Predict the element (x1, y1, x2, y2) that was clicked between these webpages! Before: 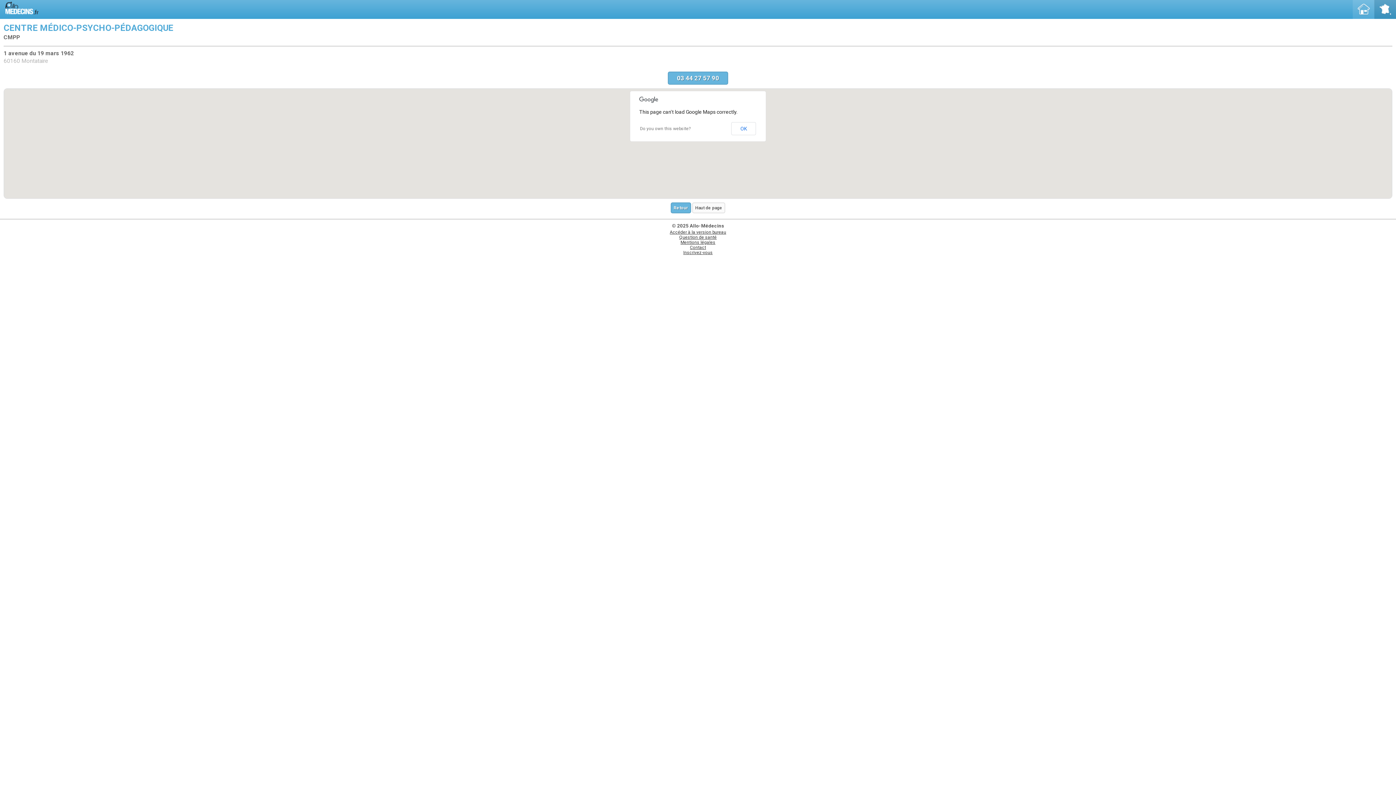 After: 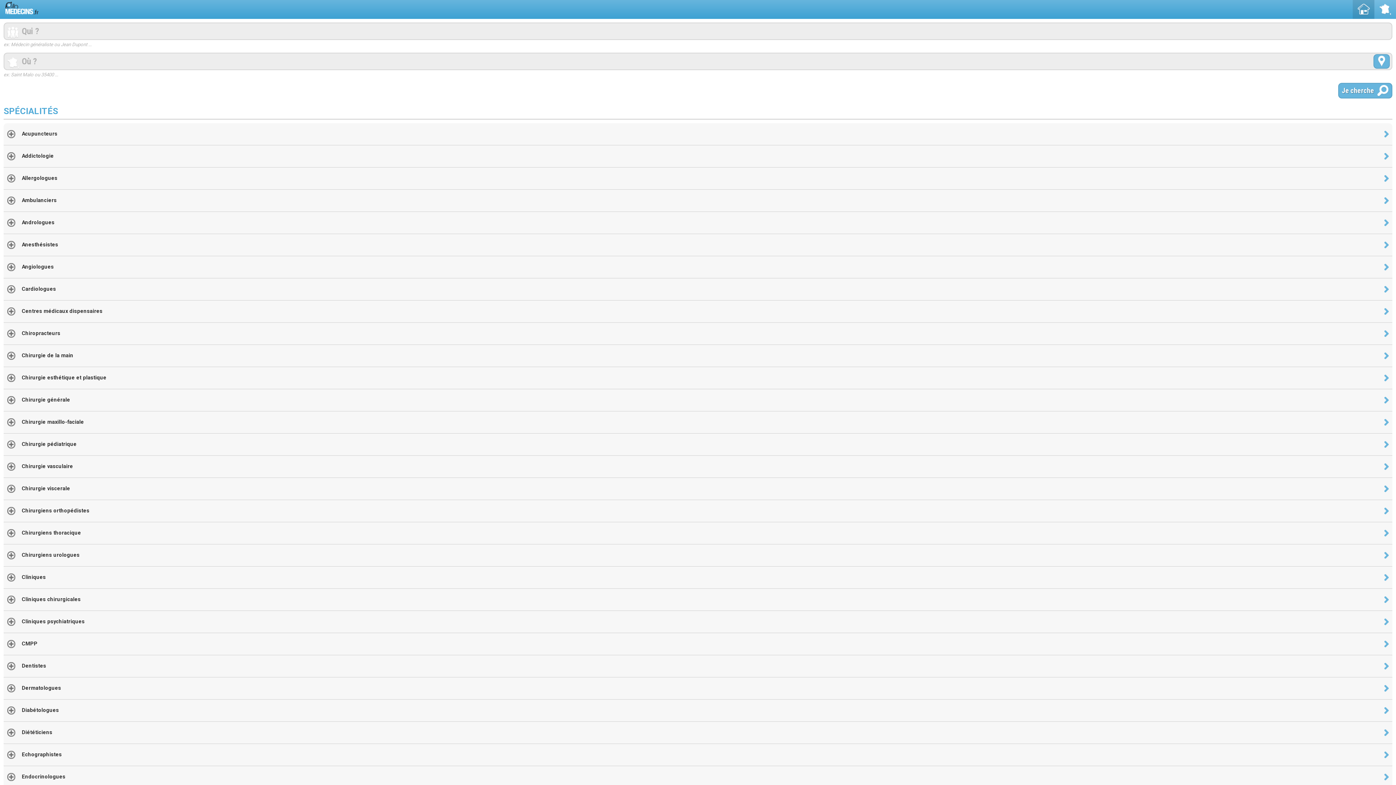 Action: bbox: (1353, 0, 1374, 18) label: Accueil